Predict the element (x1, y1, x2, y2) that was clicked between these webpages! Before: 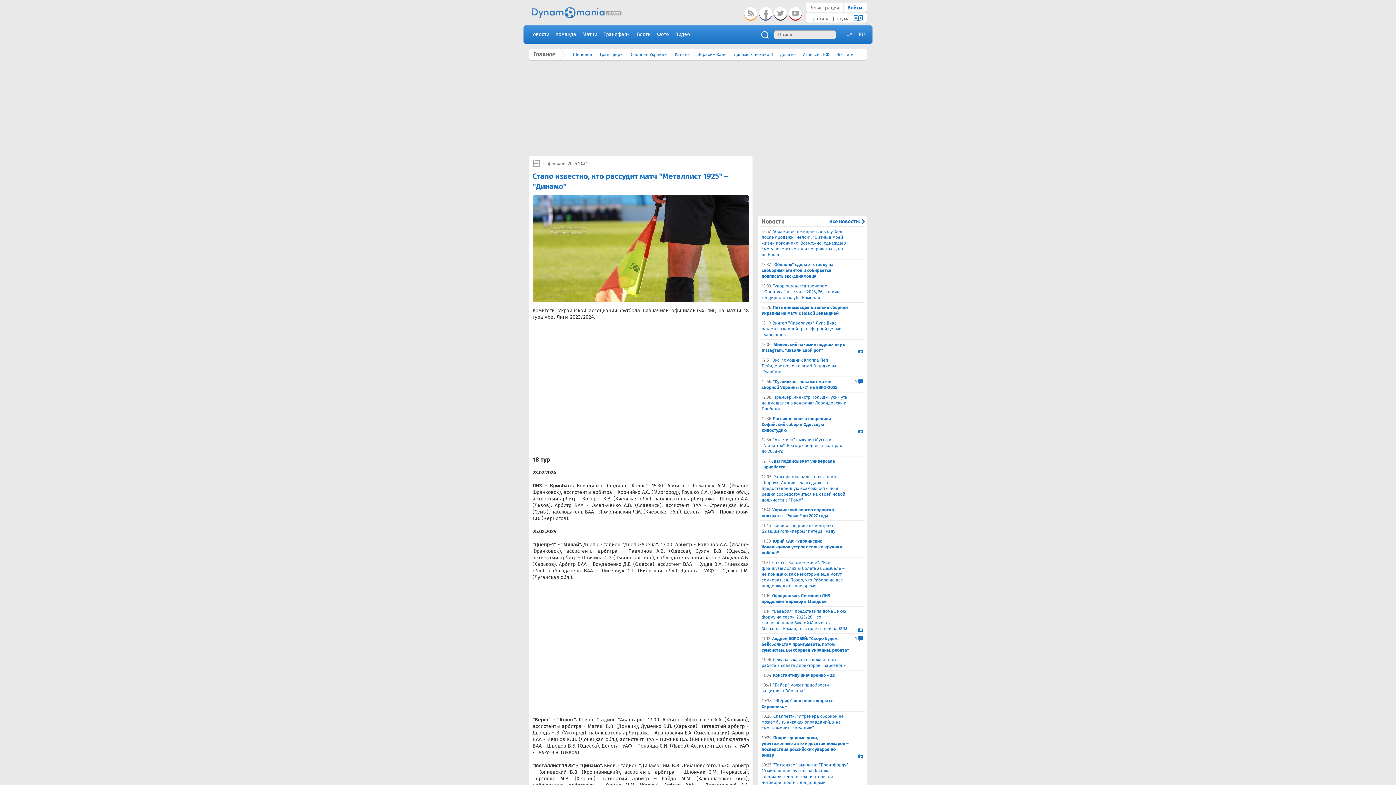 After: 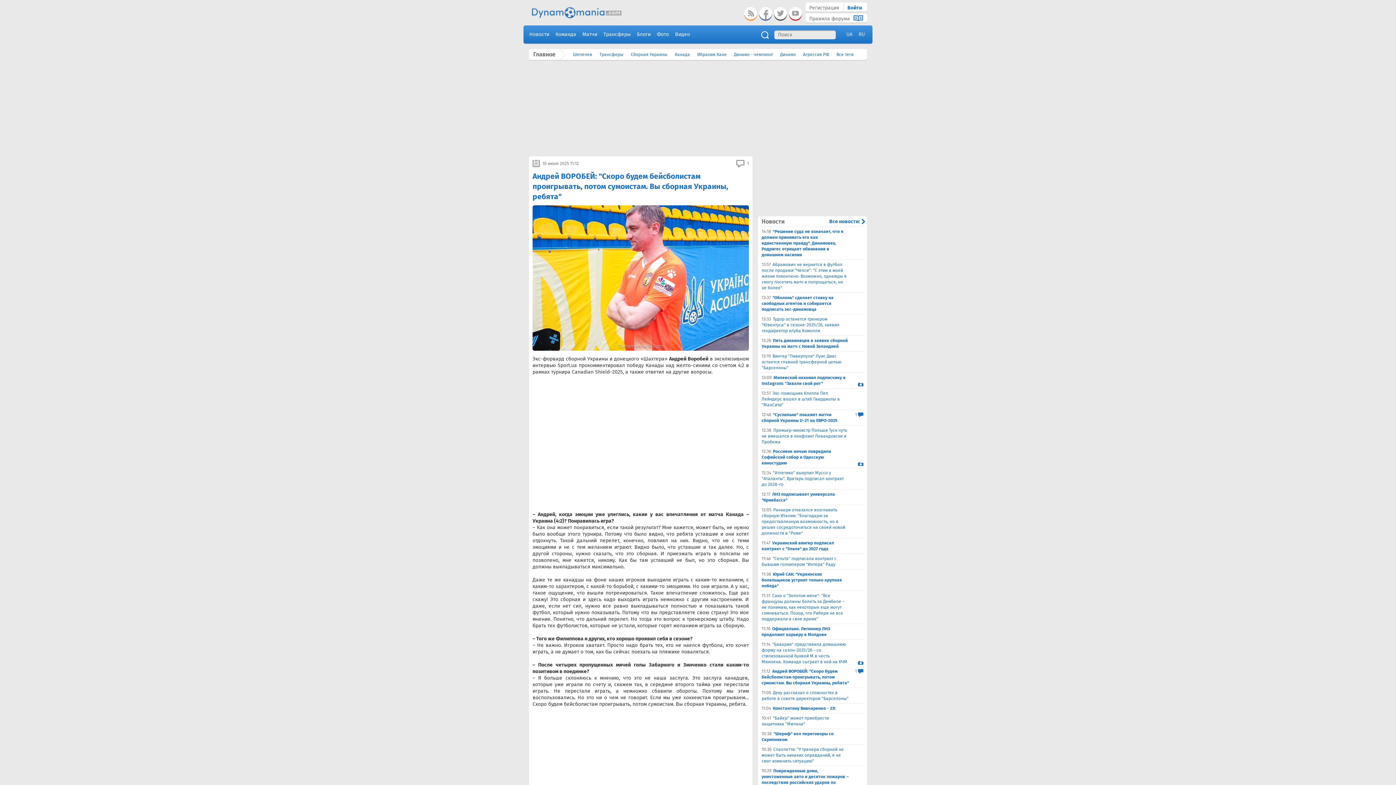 Action: bbox: (761, 636, 863, 653) label: 11:12
Андрей ВОРОБЕЙ: "Скоро будем бейсболистам проигрывать, потом сумоистам. Вы сборная Украины, ребята"